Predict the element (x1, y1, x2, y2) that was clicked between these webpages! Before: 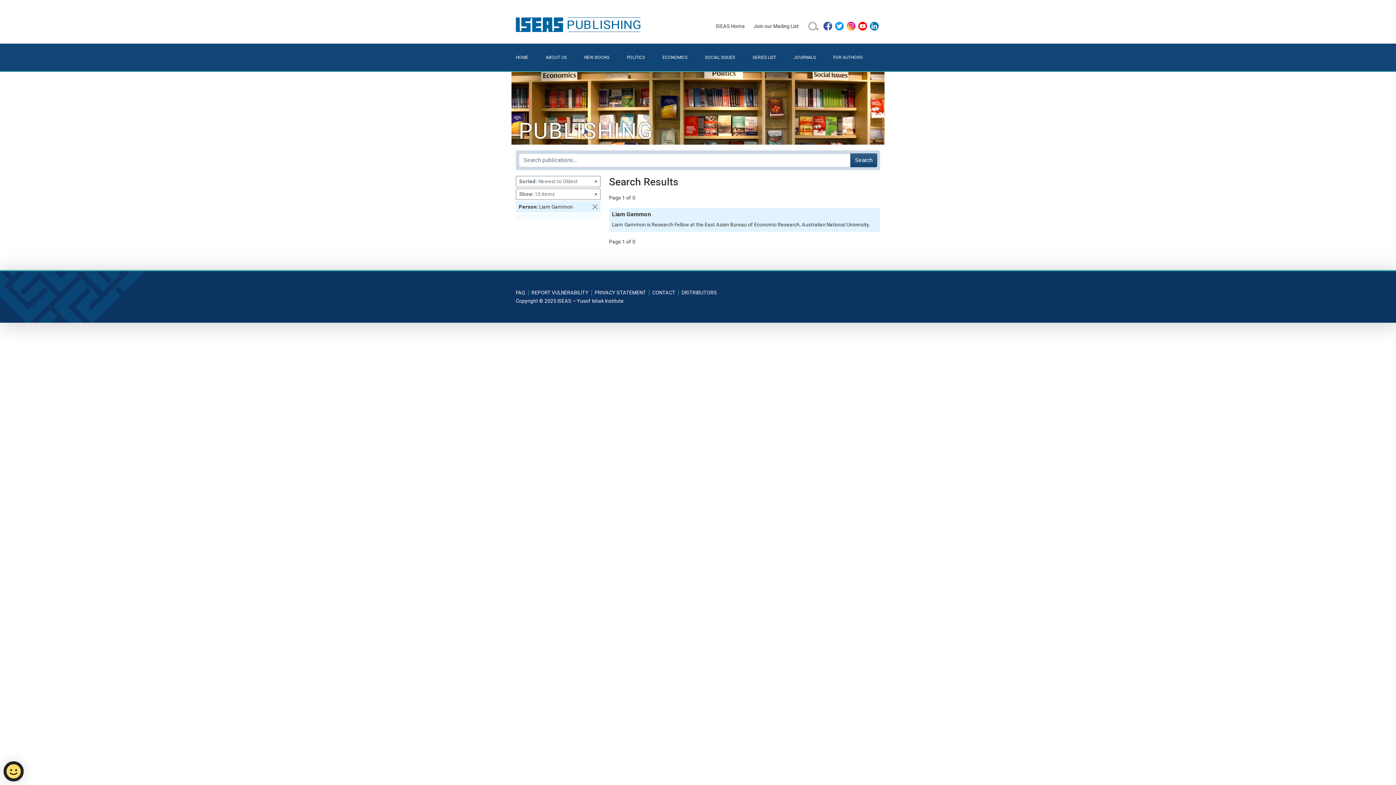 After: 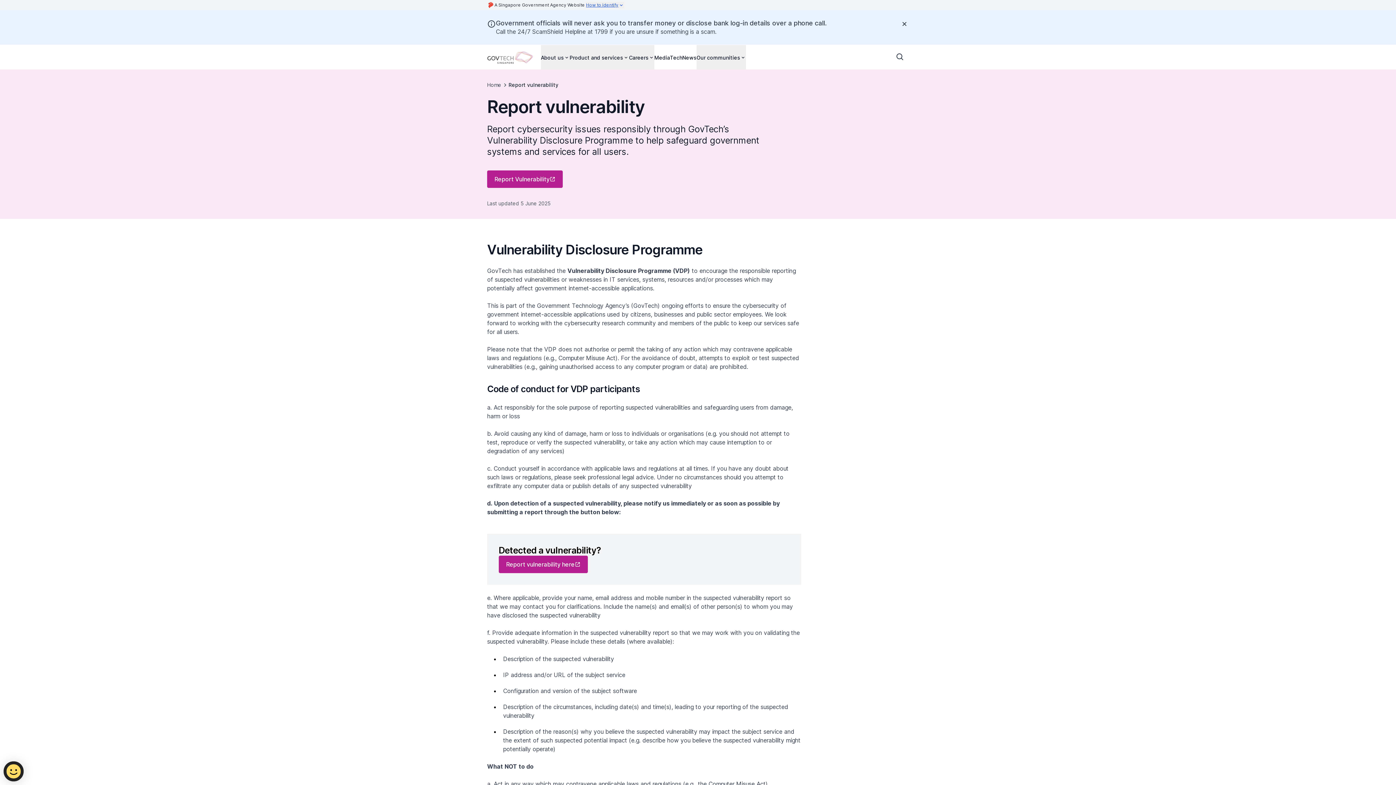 Action: bbox: (531, 289, 592, 295) label: REPORT VULNERABILITY